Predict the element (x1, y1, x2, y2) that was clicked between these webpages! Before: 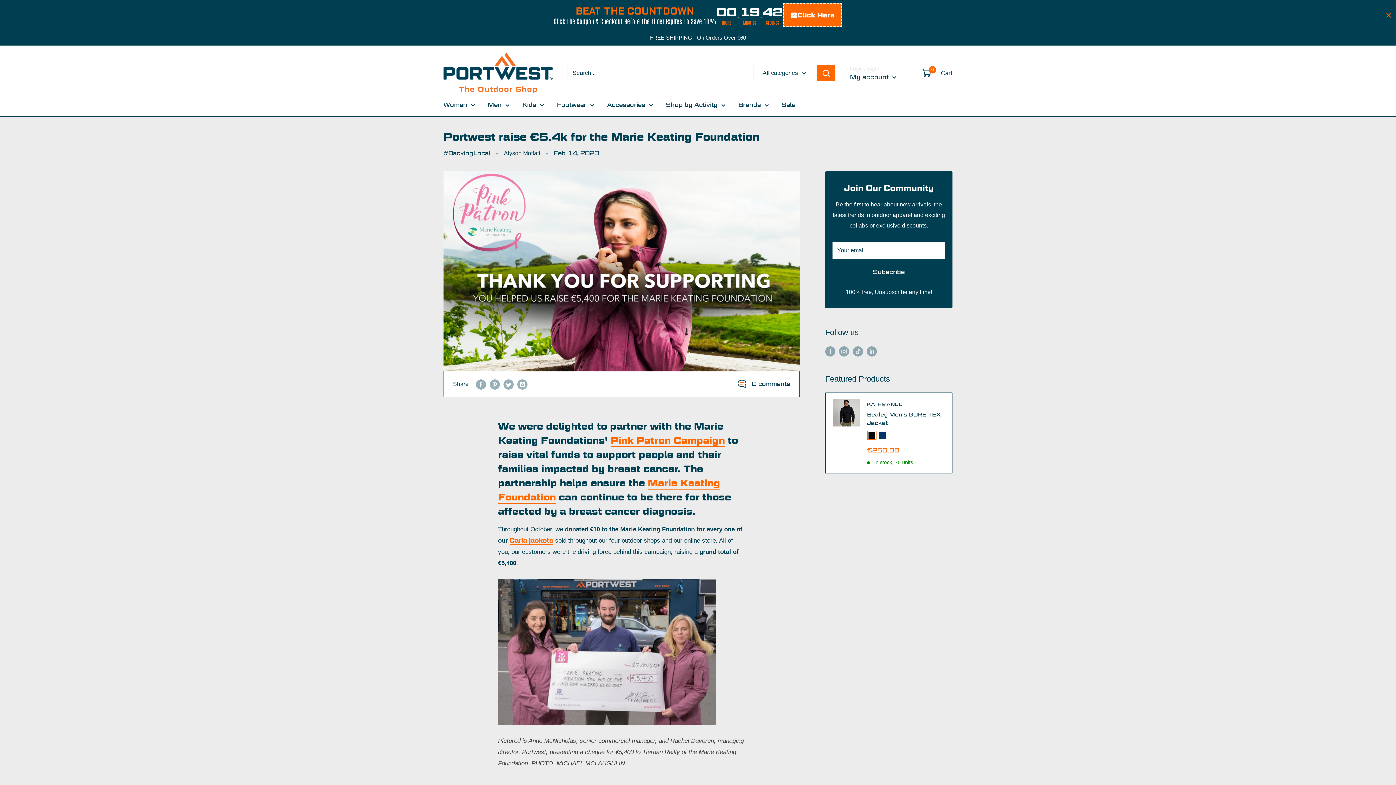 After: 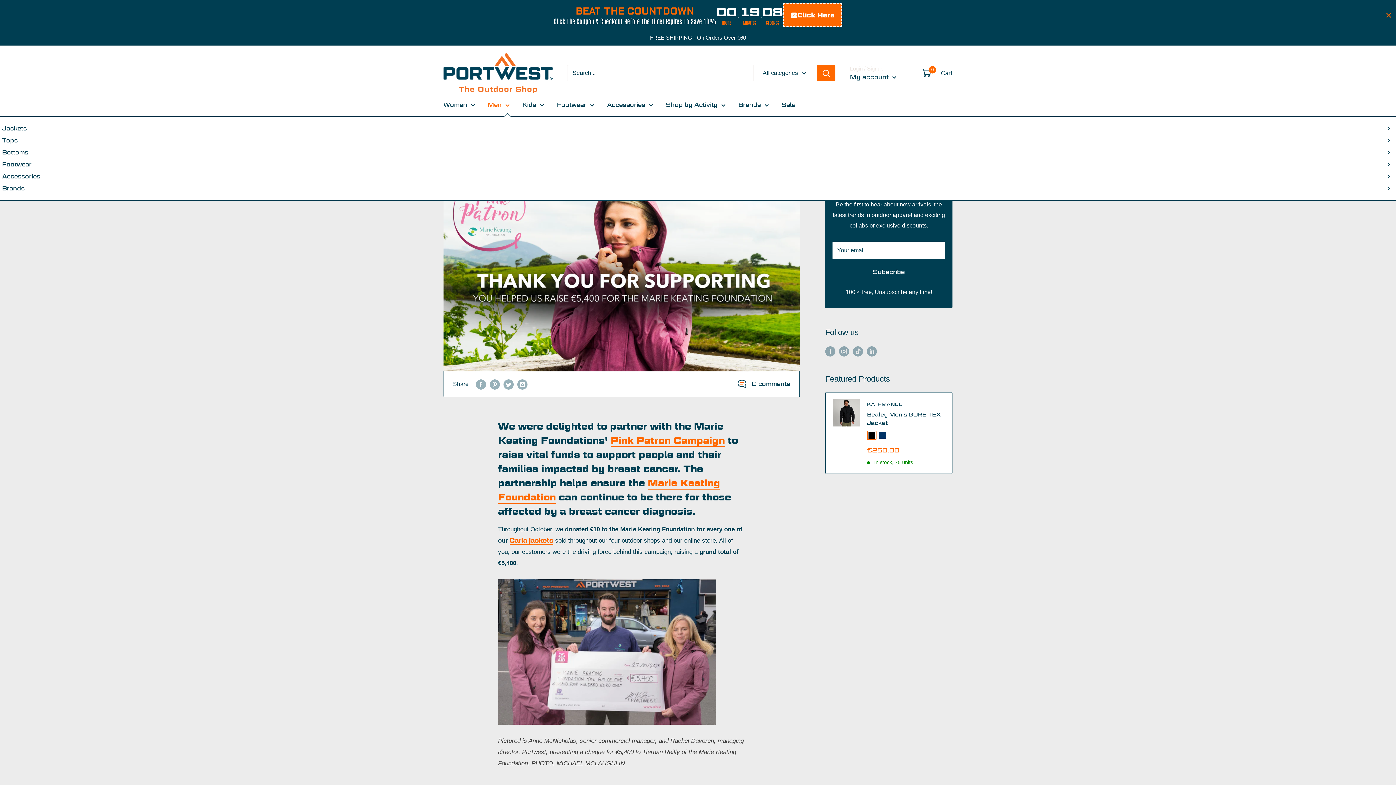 Action: label: Men bbox: (488, 99, 509, 110)